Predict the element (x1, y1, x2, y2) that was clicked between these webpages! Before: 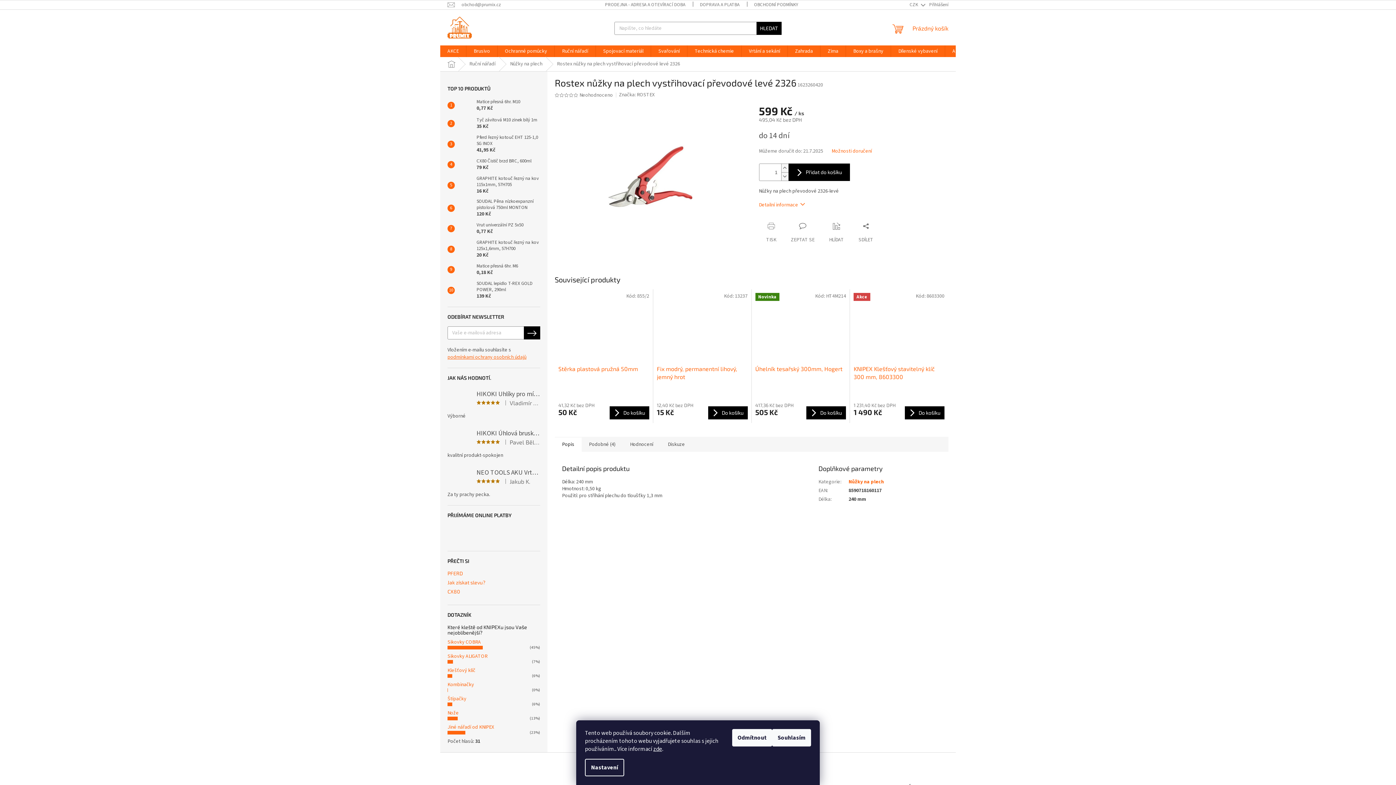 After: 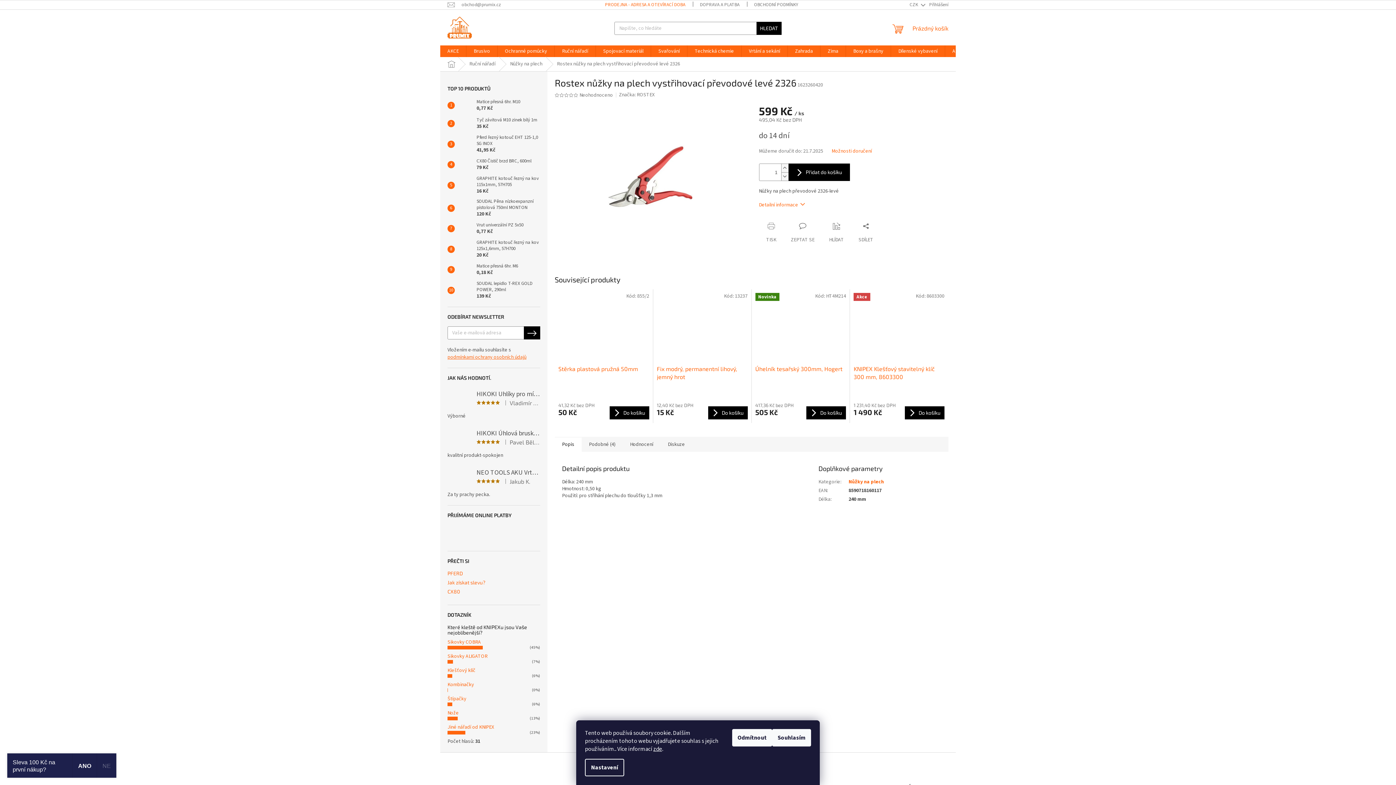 Action: bbox: (597, 0, 692, 9) label: PRODEJNA - ADRESA A OTEVÍRACÍ DOBA